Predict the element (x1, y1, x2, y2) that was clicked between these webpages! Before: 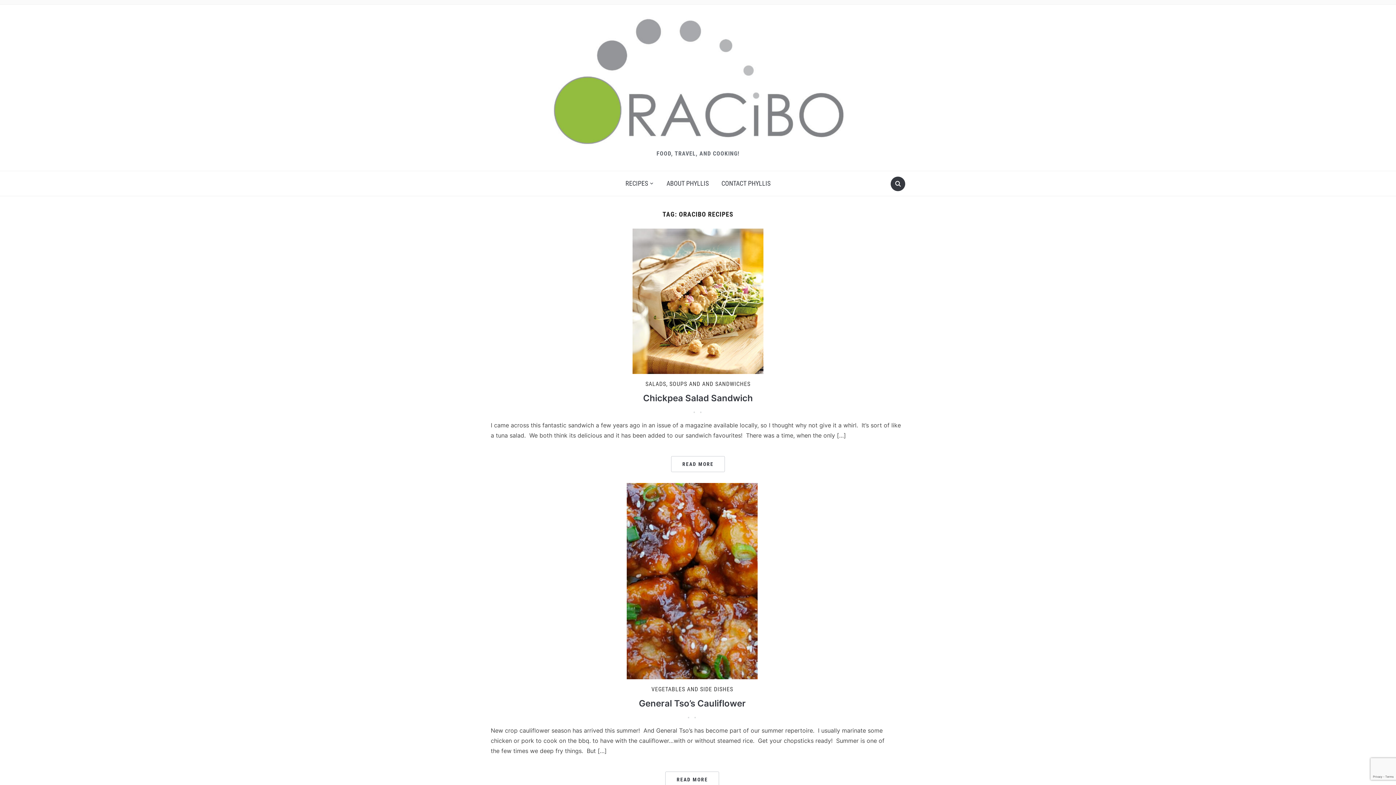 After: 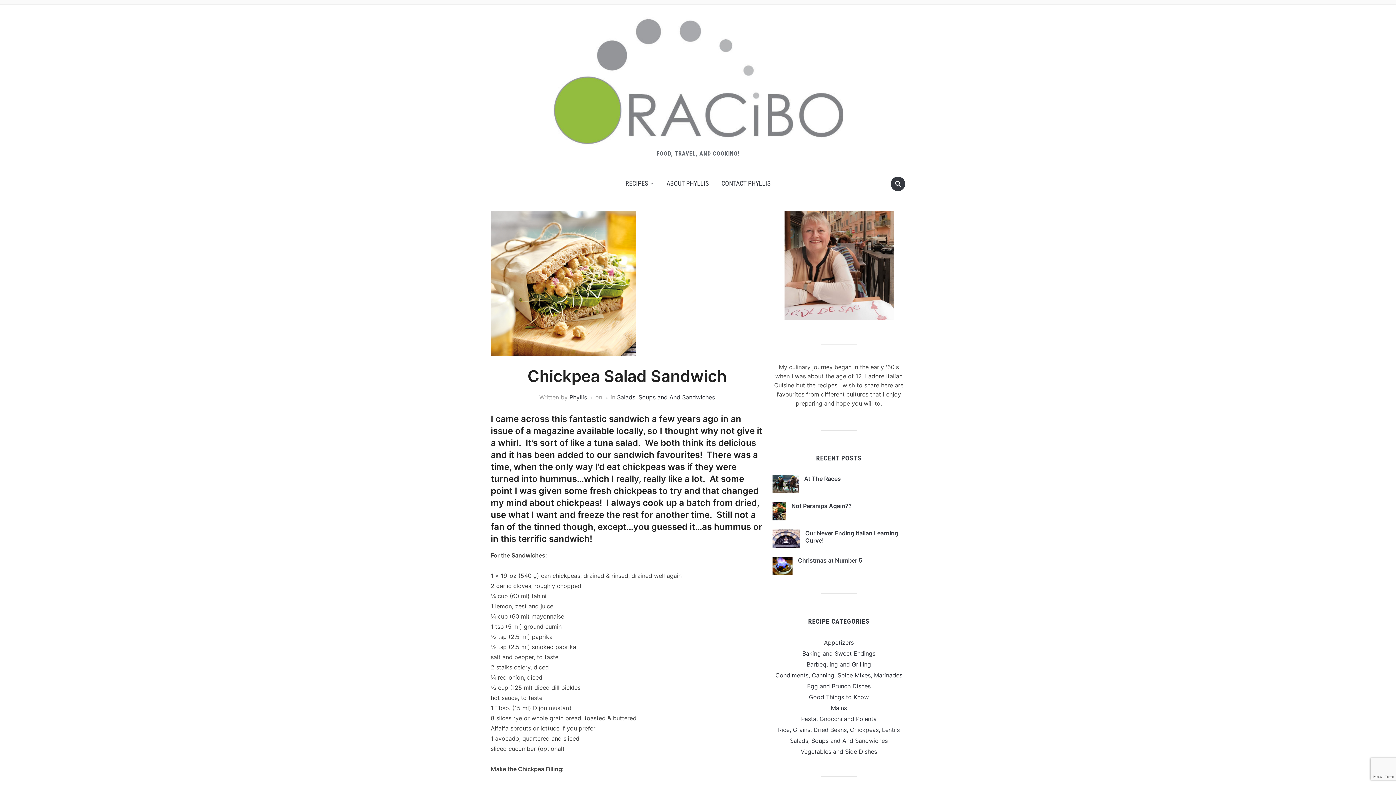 Action: bbox: (643, 393, 753, 403) label: Chickpea Salad Sandwich